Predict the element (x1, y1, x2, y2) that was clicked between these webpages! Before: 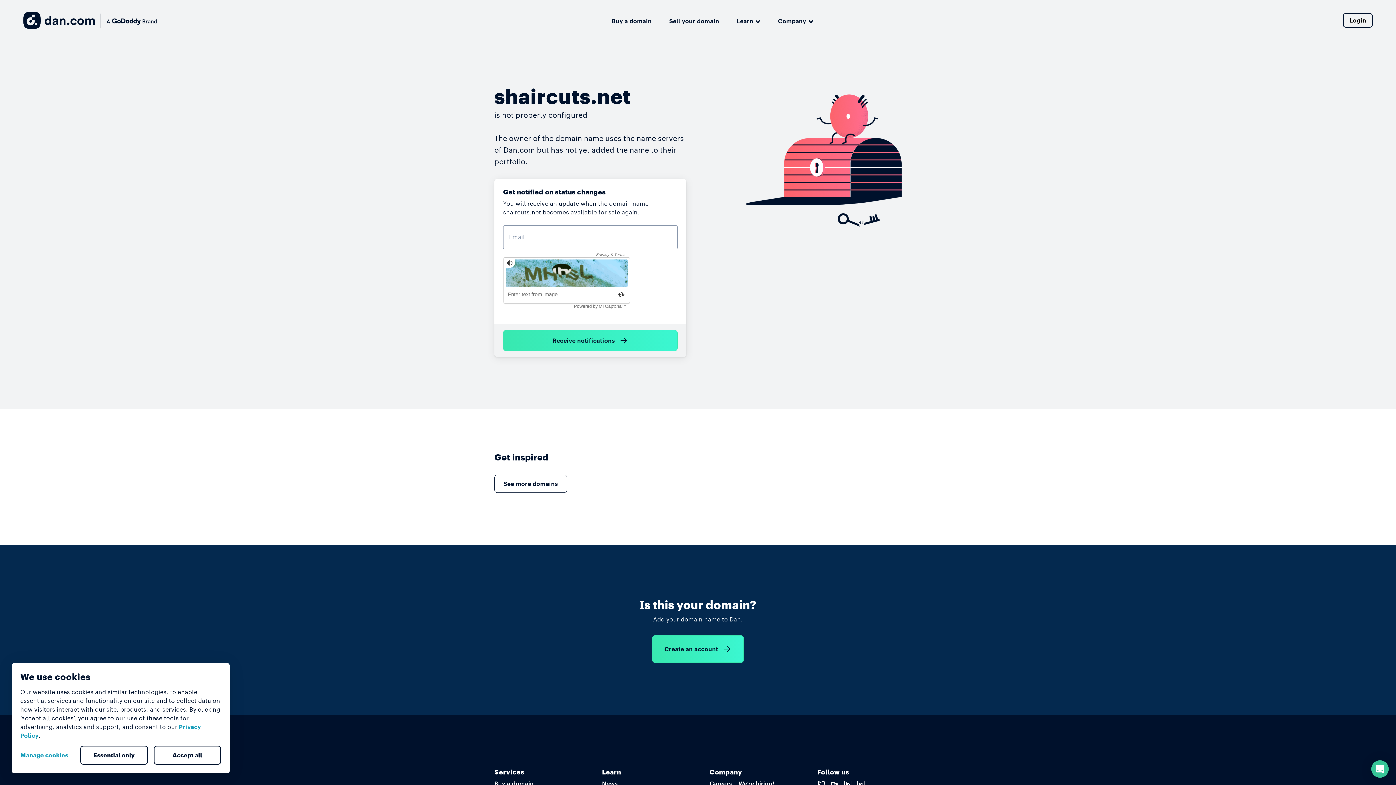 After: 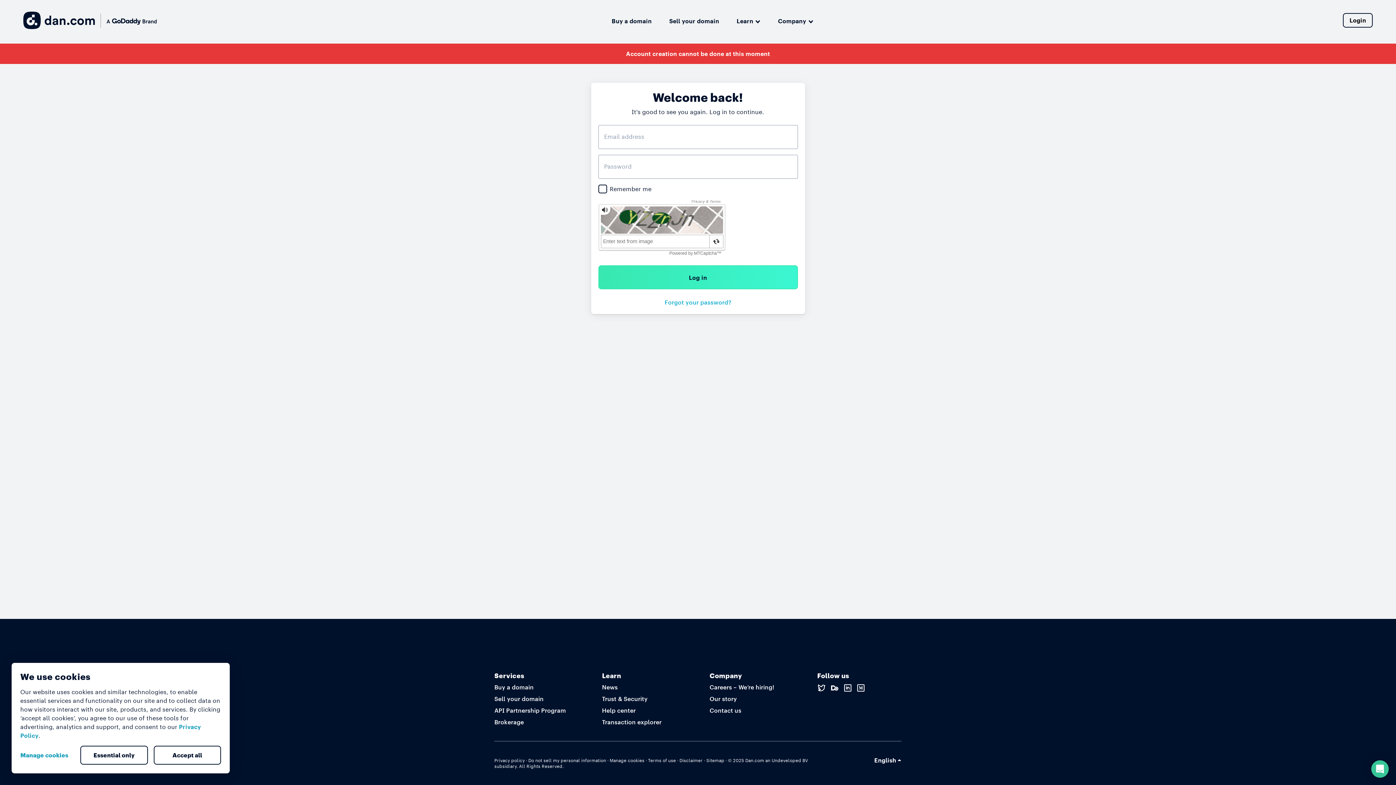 Action: label: Create an account bbox: (652, 635, 744, 663)